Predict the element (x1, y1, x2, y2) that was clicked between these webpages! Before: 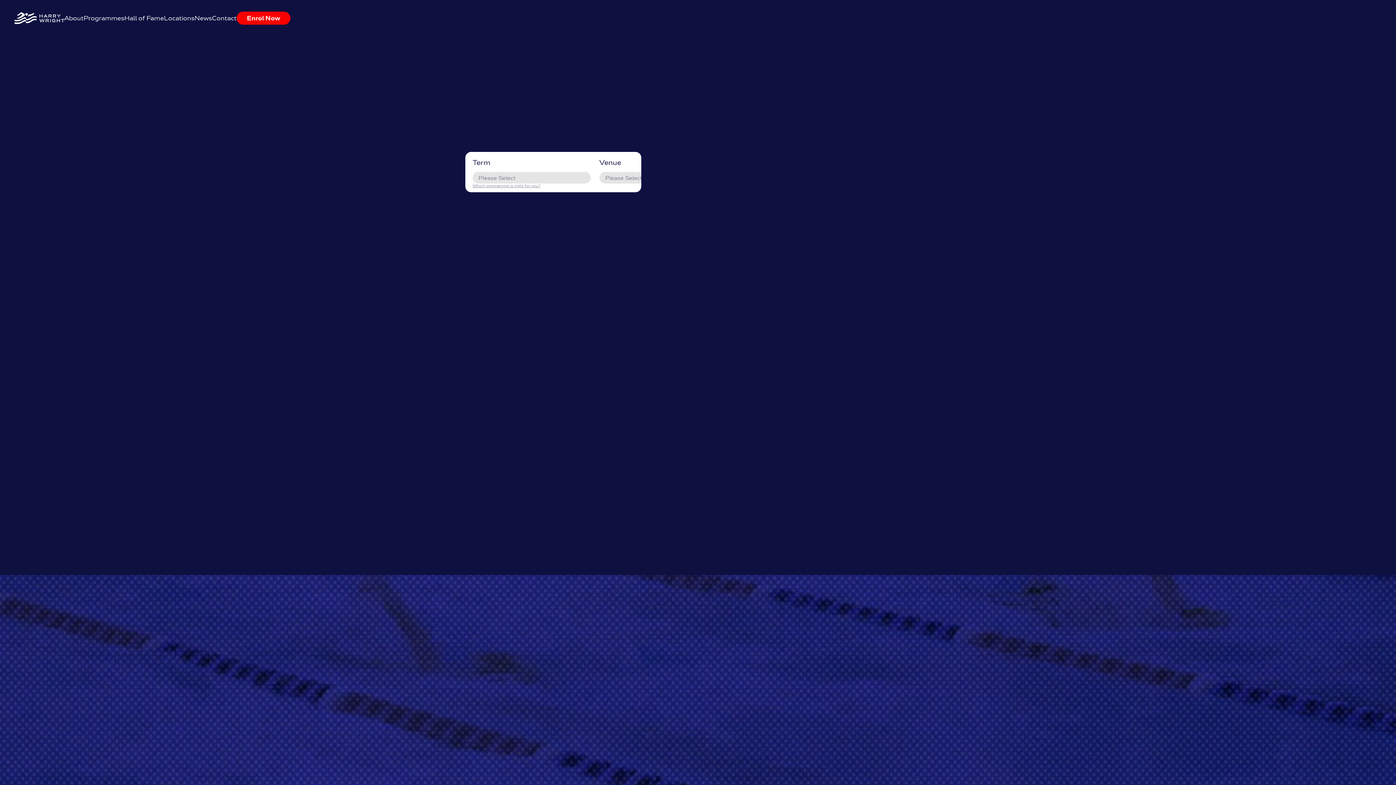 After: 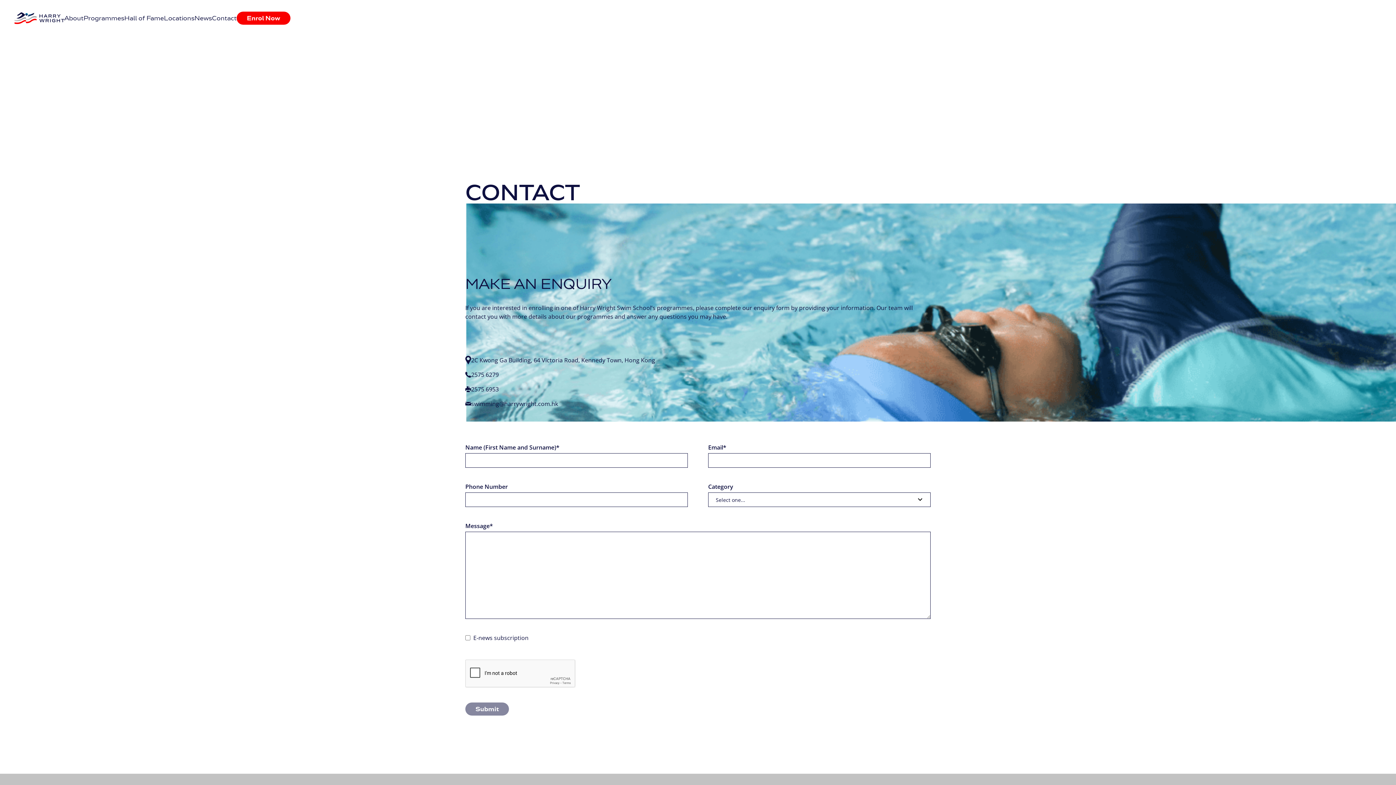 Action: label: Contact bbox: (212, 14, 236, 21)